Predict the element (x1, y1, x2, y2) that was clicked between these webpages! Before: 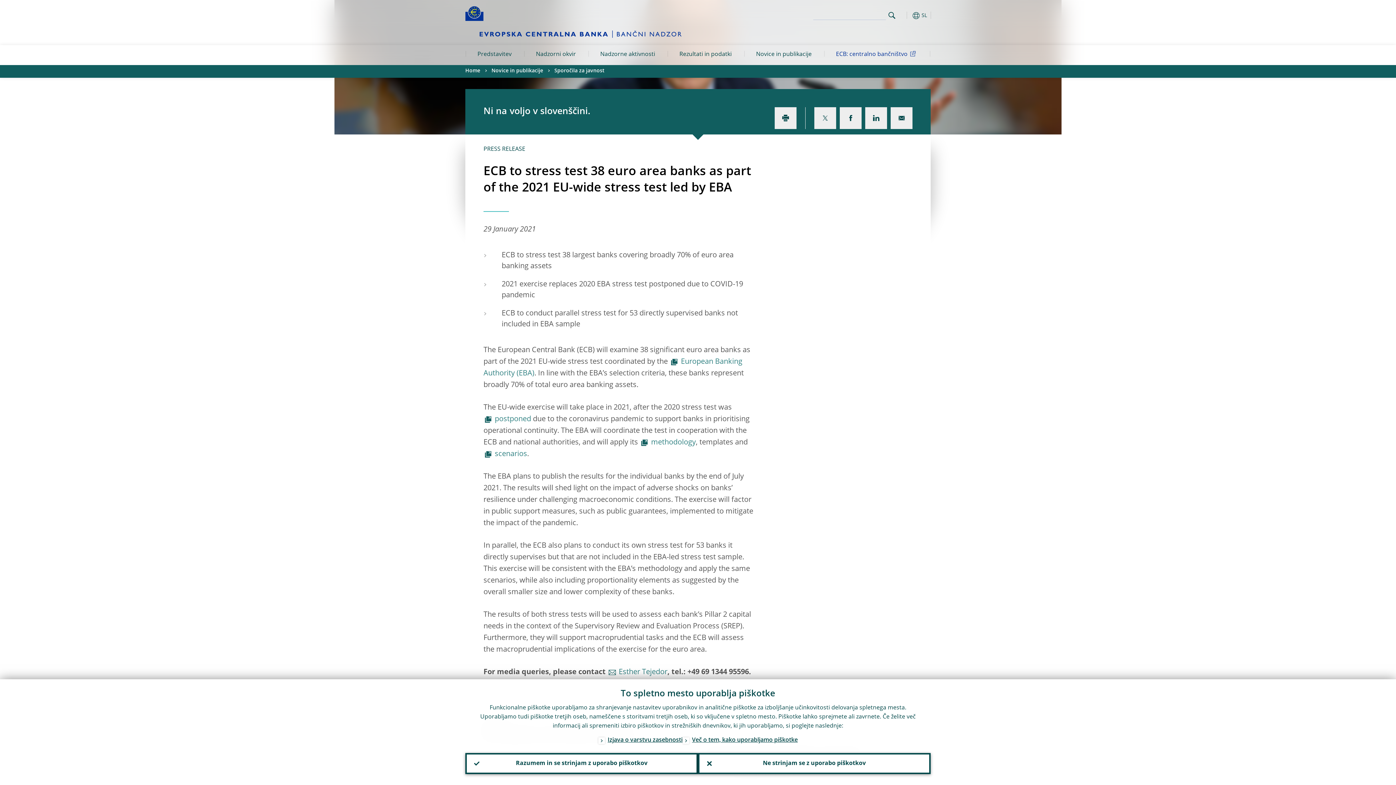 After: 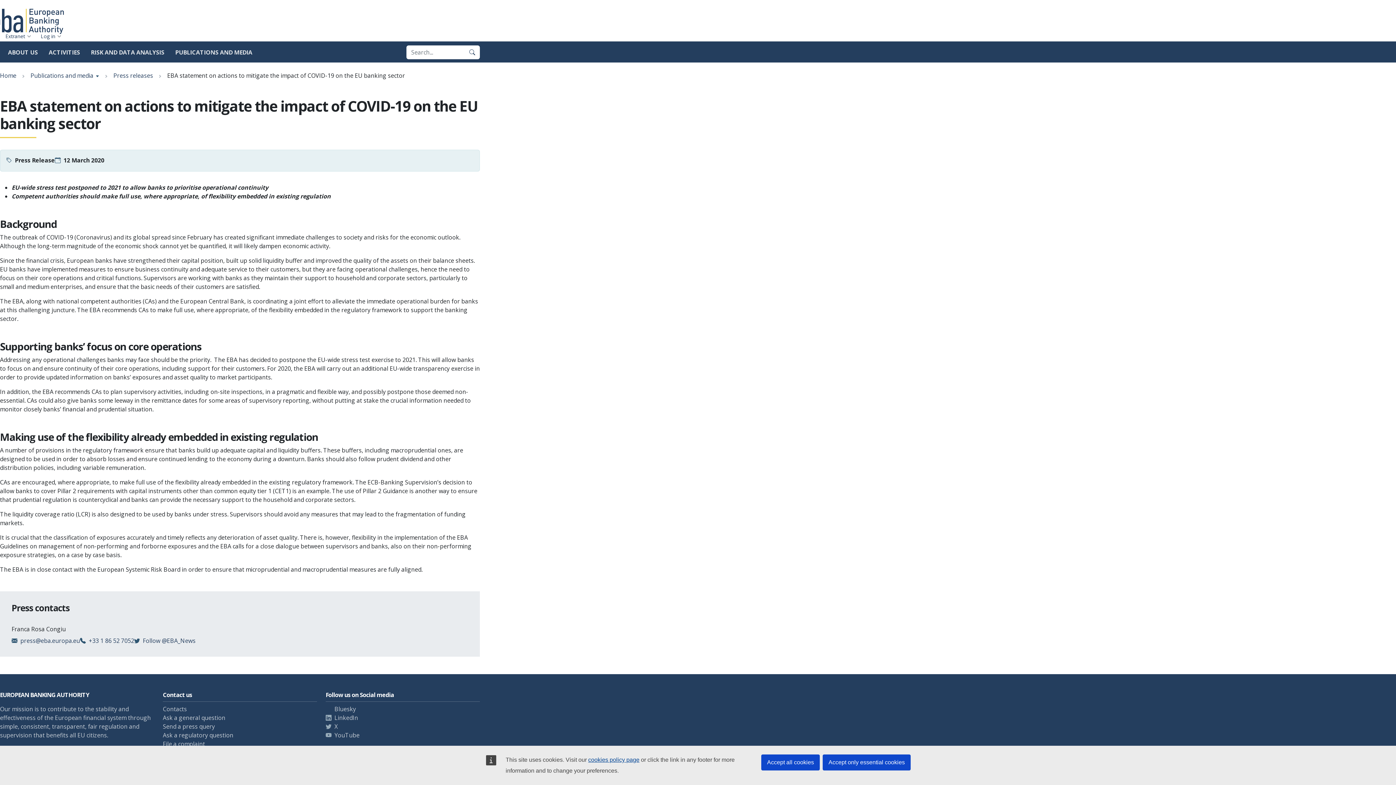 Action: bbox: (483, 416, 531, 423) label: postponed